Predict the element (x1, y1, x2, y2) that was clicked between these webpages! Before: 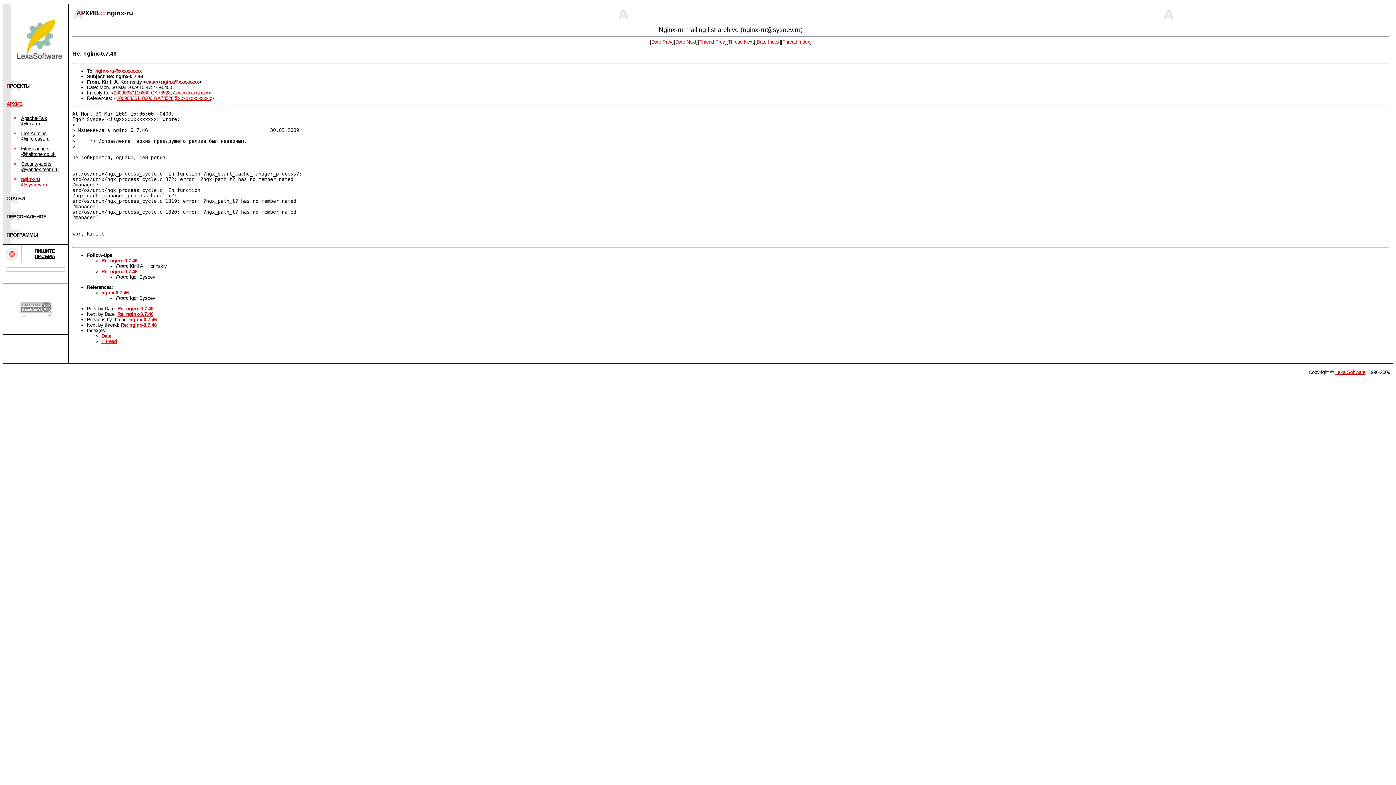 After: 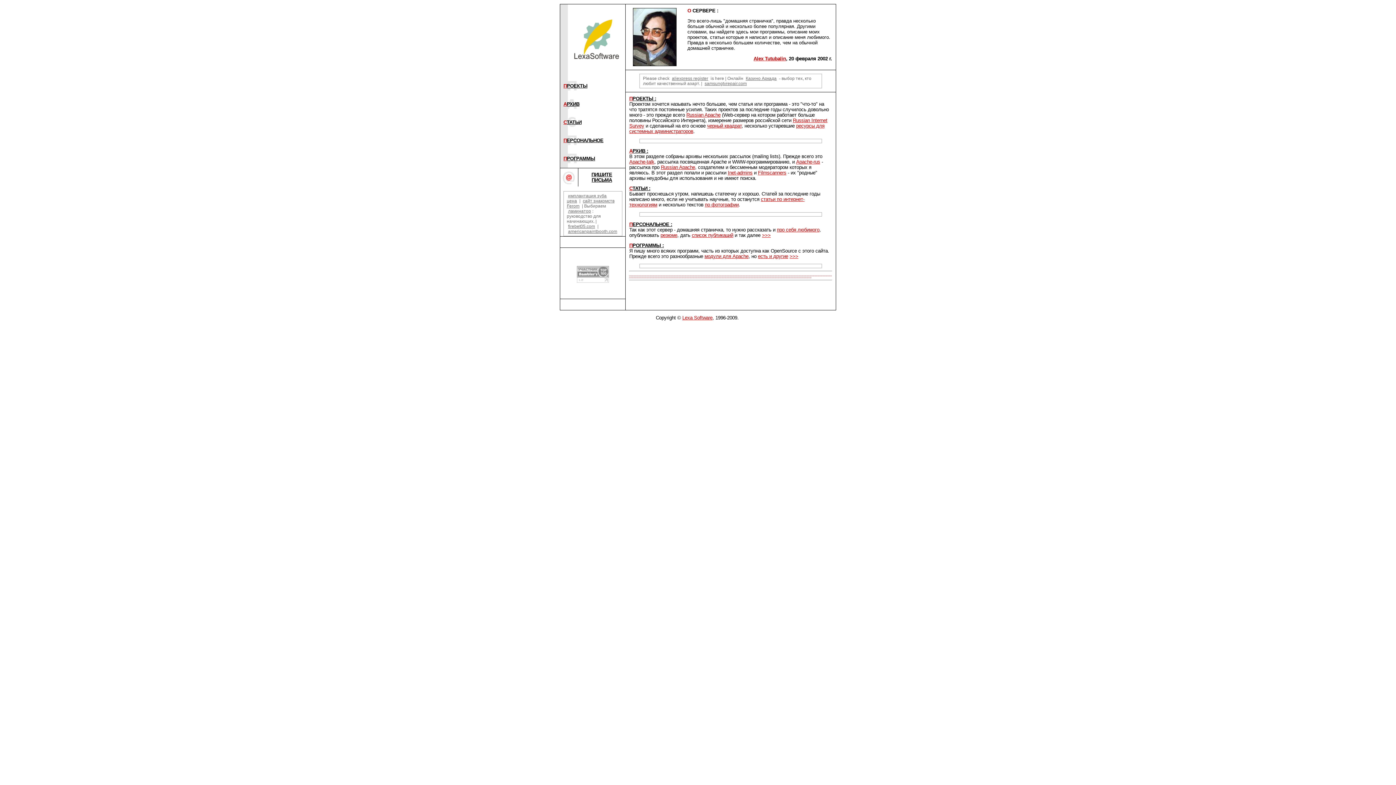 Action: bbox: (1335, 369, 1365, 375) label: Lexa Software